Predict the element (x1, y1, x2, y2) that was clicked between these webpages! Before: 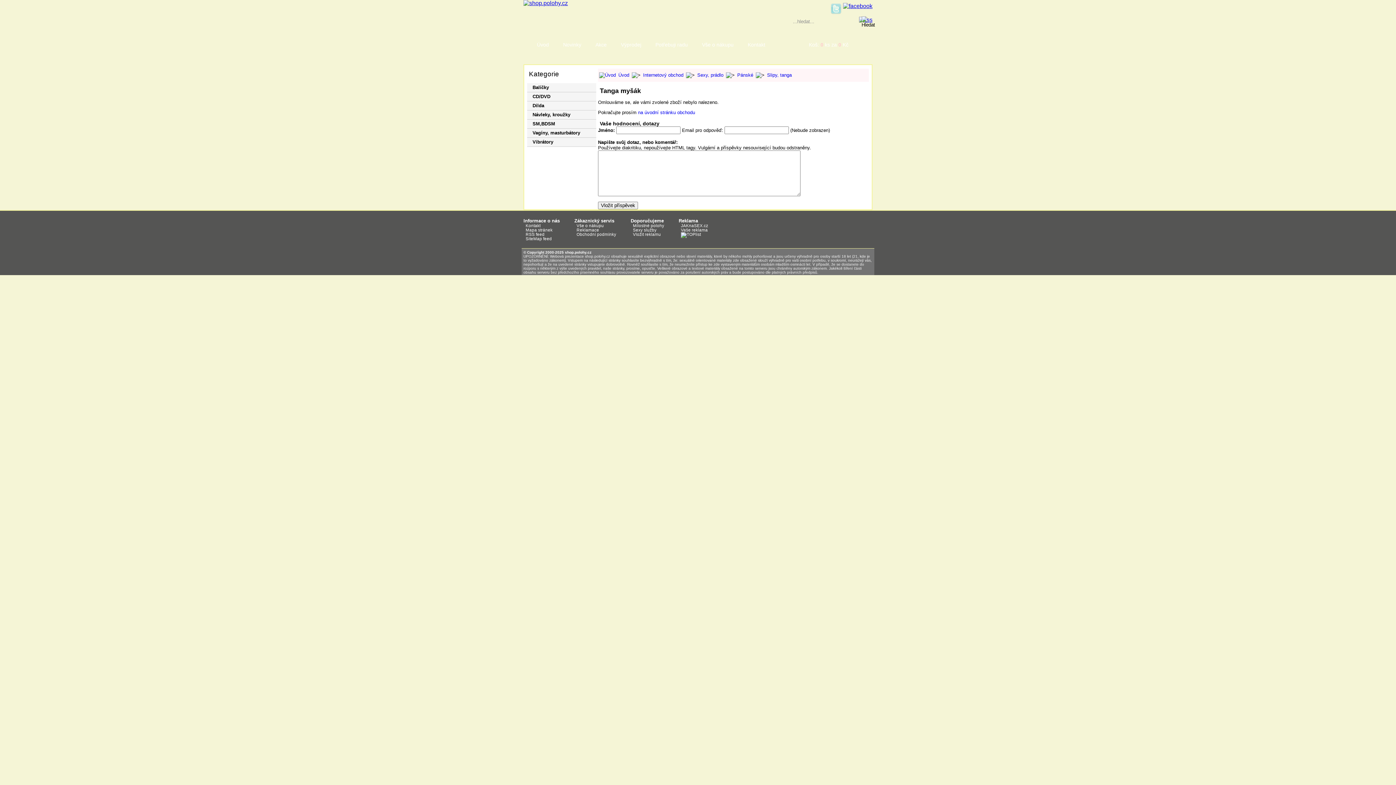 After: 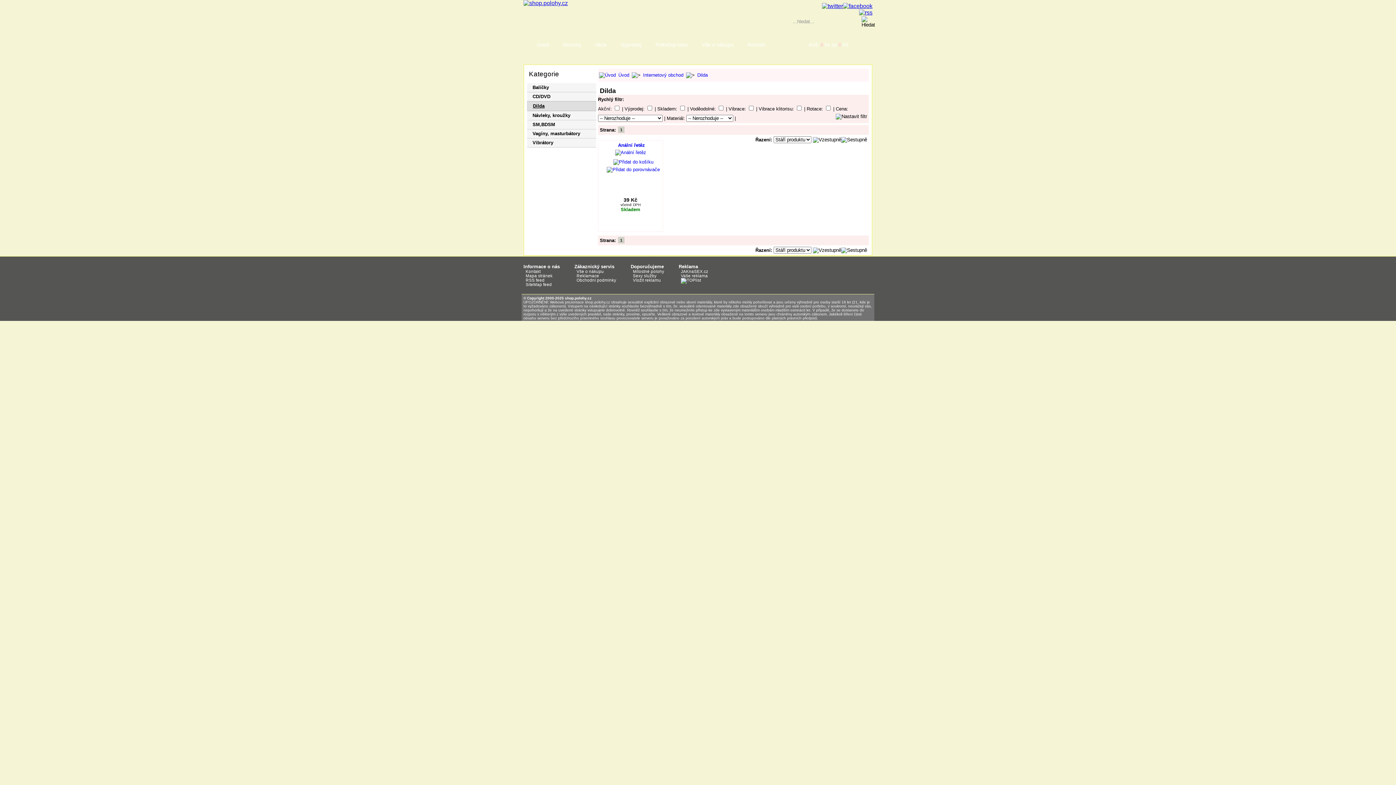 Action: bbox: (527, 101, 596, 110) label: Dilda